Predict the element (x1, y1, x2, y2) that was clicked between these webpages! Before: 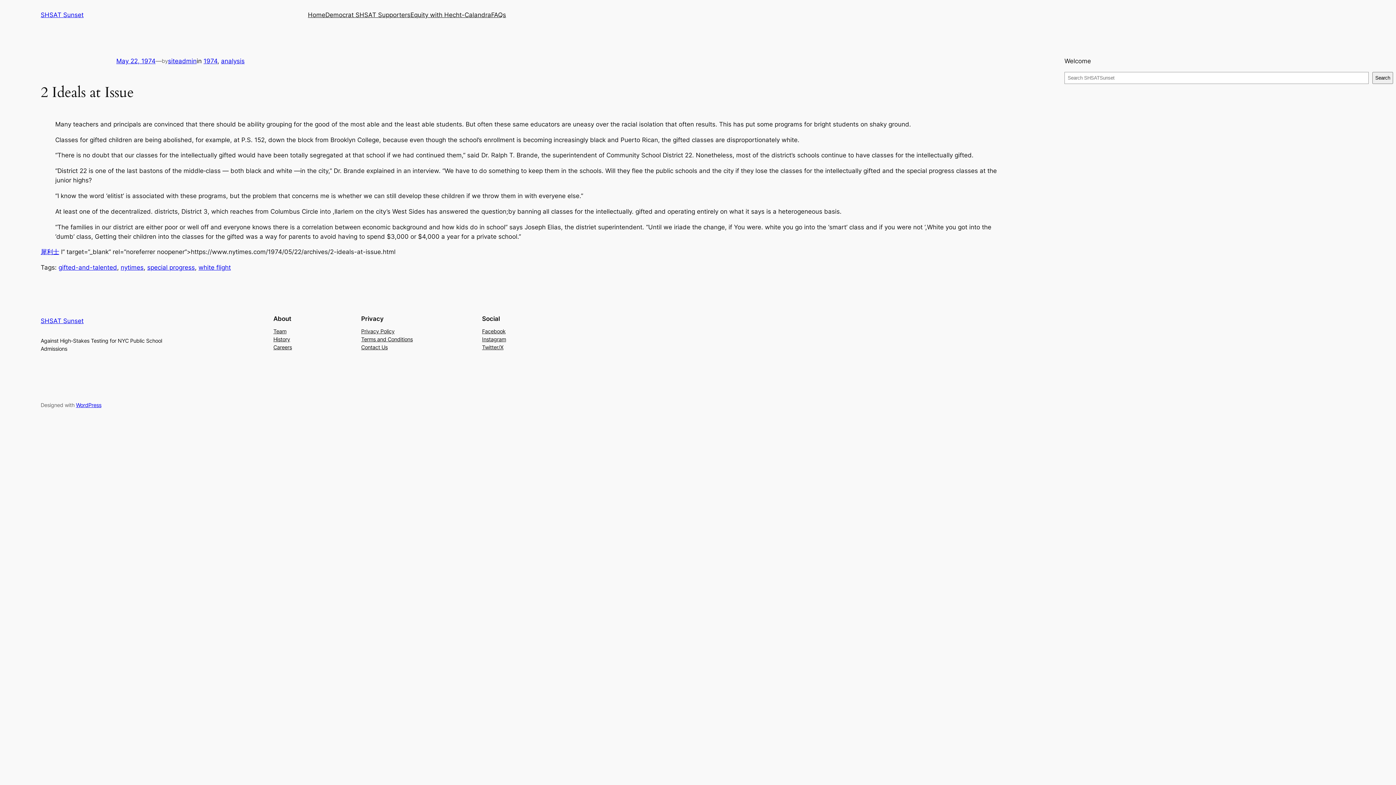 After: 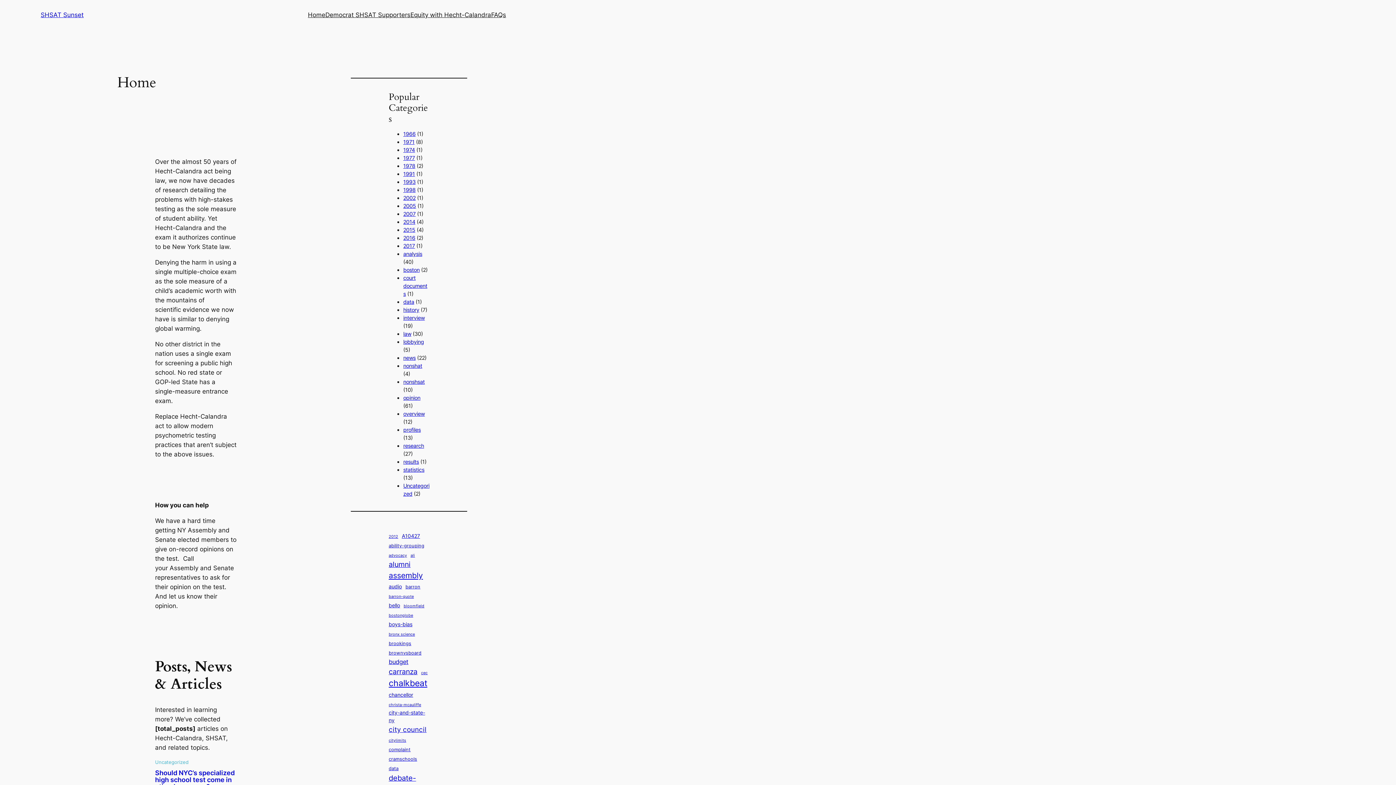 Action: label: SHSAT Sunset bbox: (40, 317, 83, 324)